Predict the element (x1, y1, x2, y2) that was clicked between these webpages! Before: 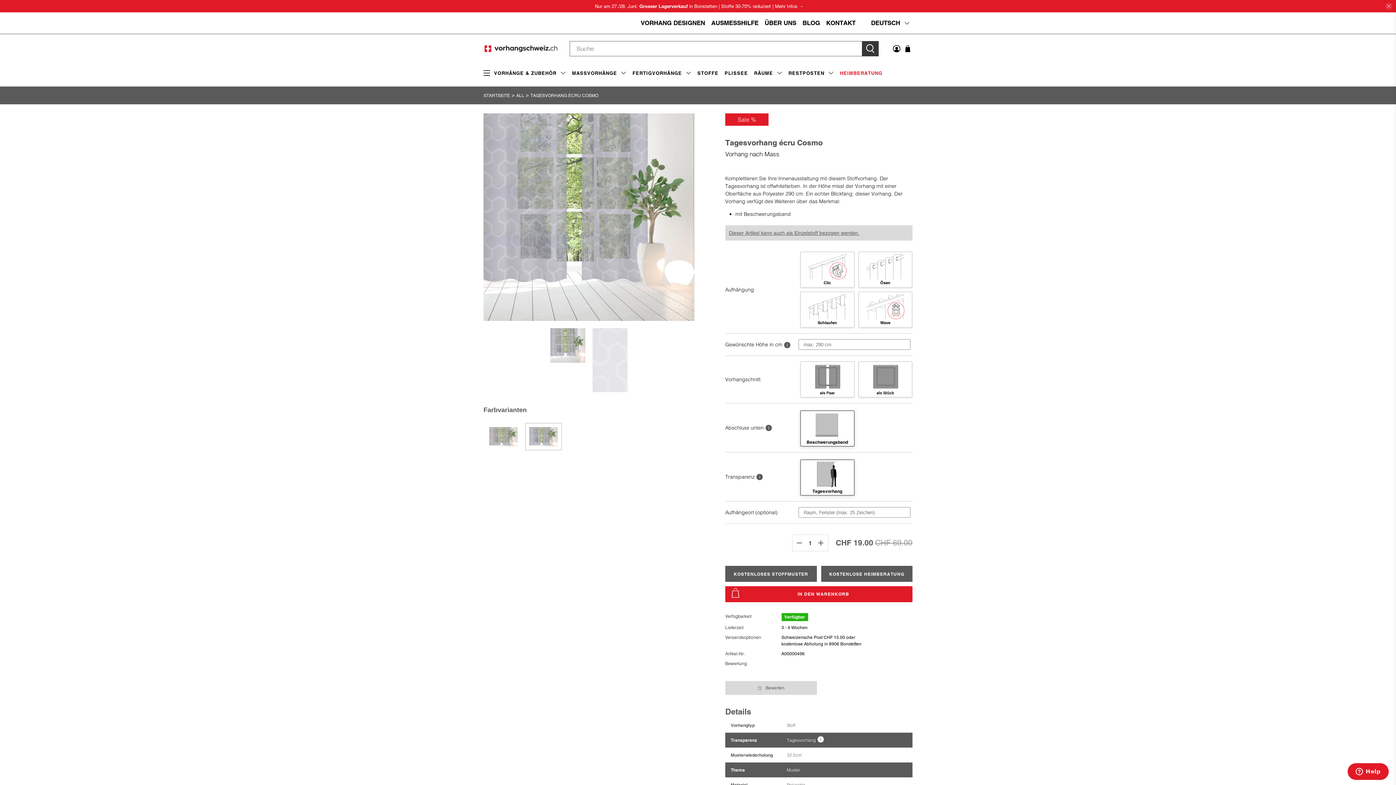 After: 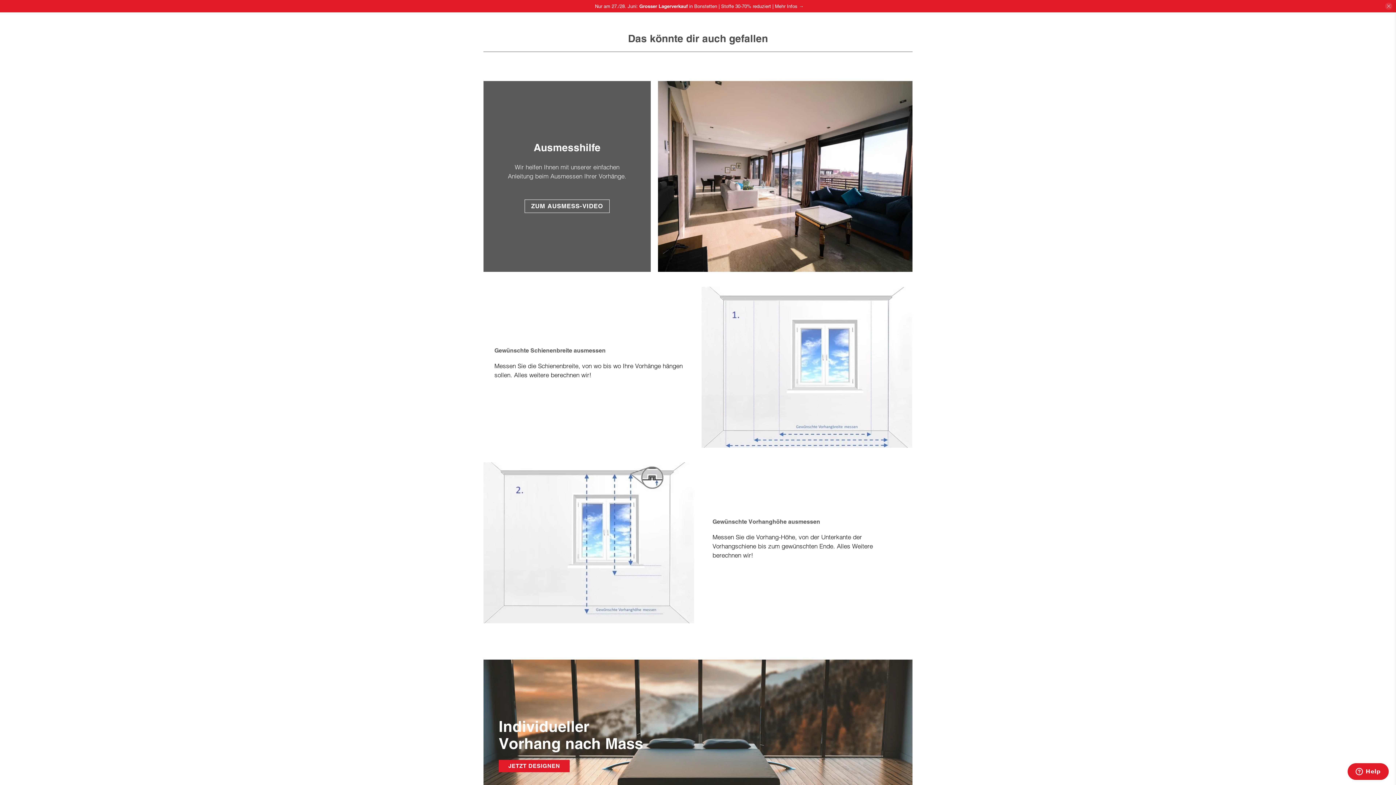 Action: bbox: (725, 681, 817, 695) label: Bewerten